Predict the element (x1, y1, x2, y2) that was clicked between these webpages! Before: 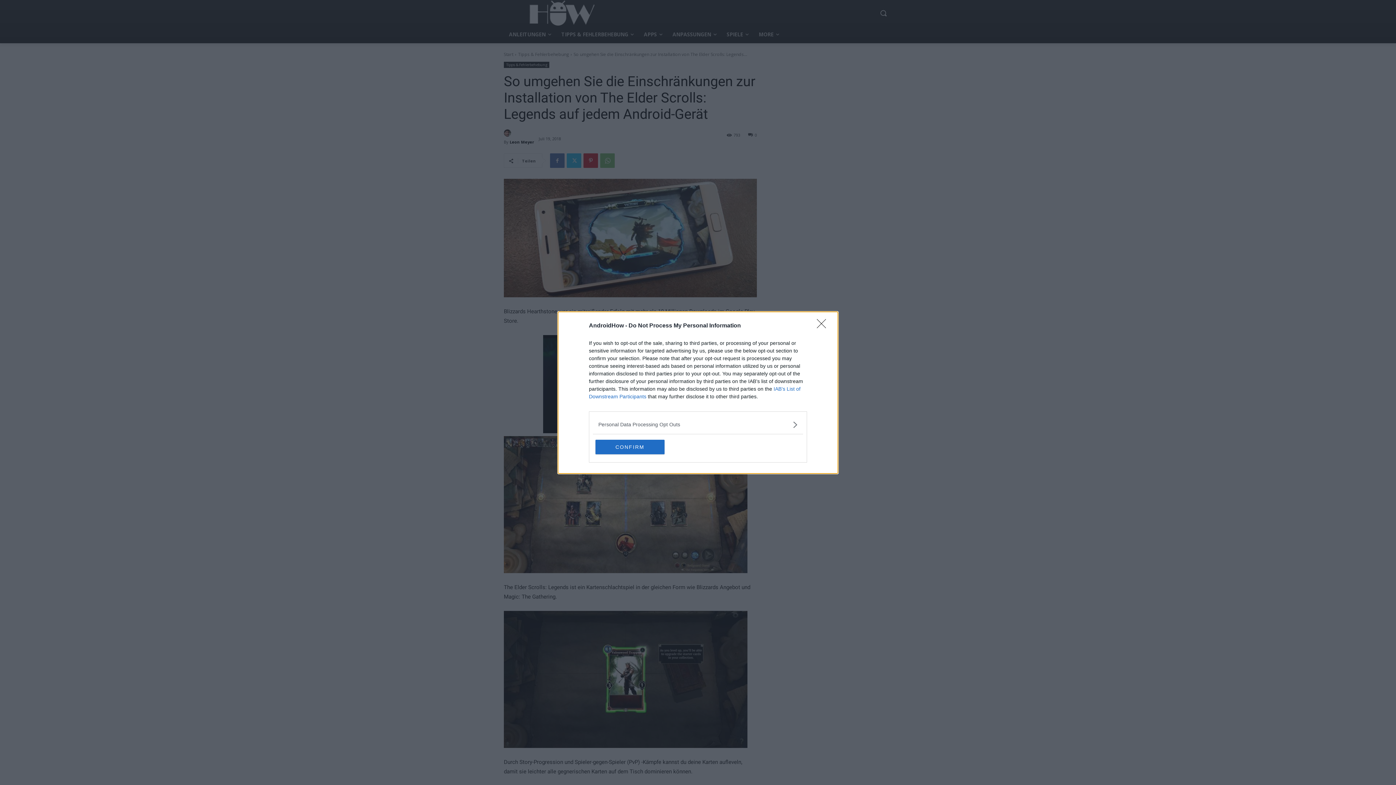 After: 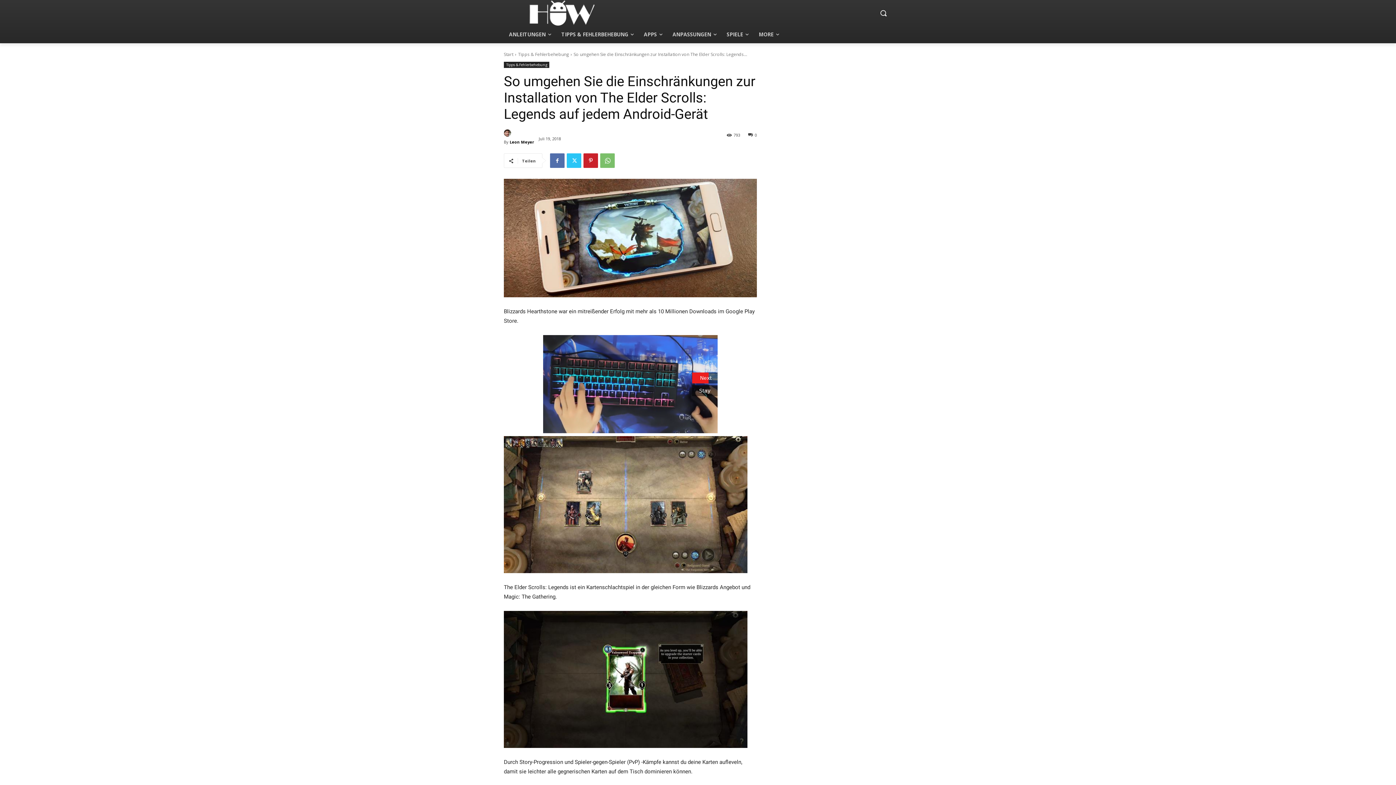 Action: bbox: (595, 439, 664, 454) label: CONFIRM